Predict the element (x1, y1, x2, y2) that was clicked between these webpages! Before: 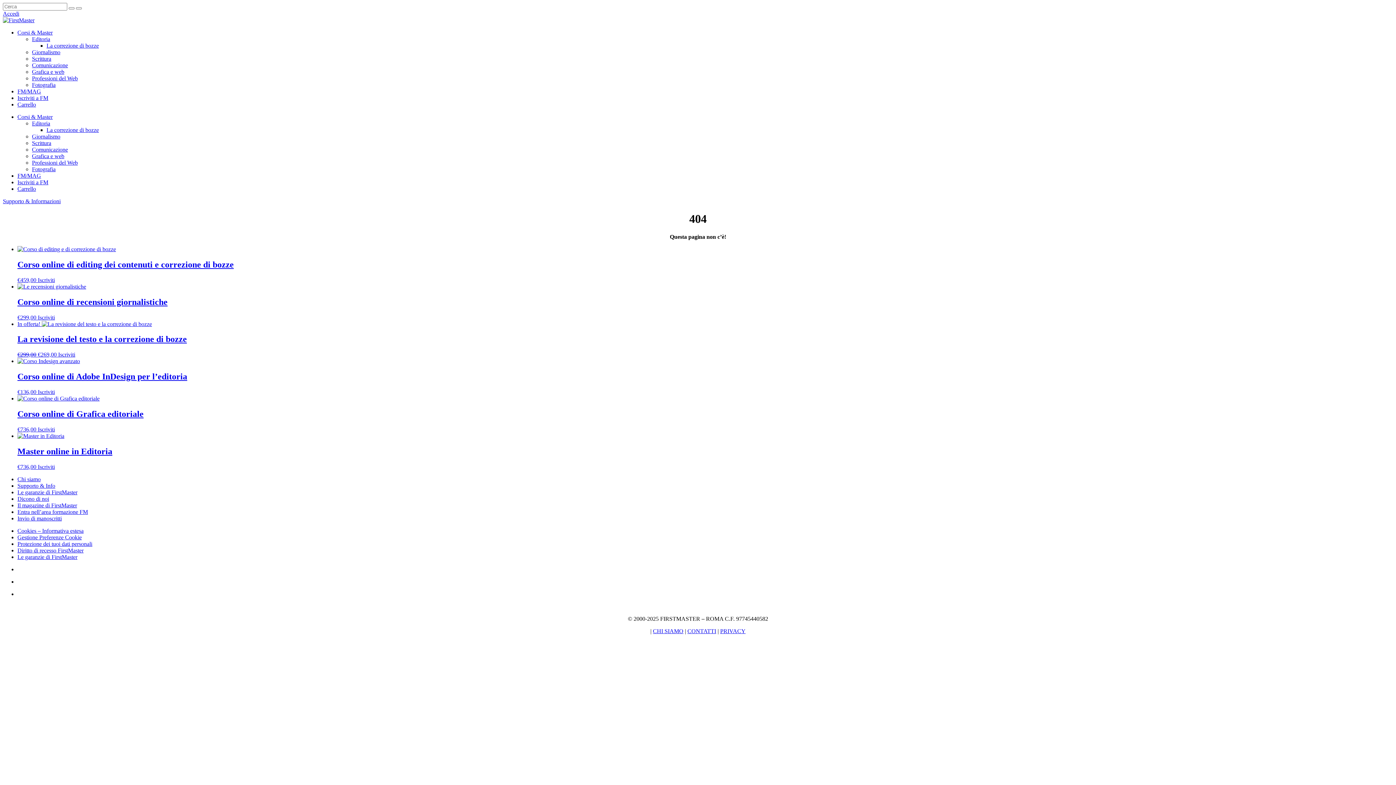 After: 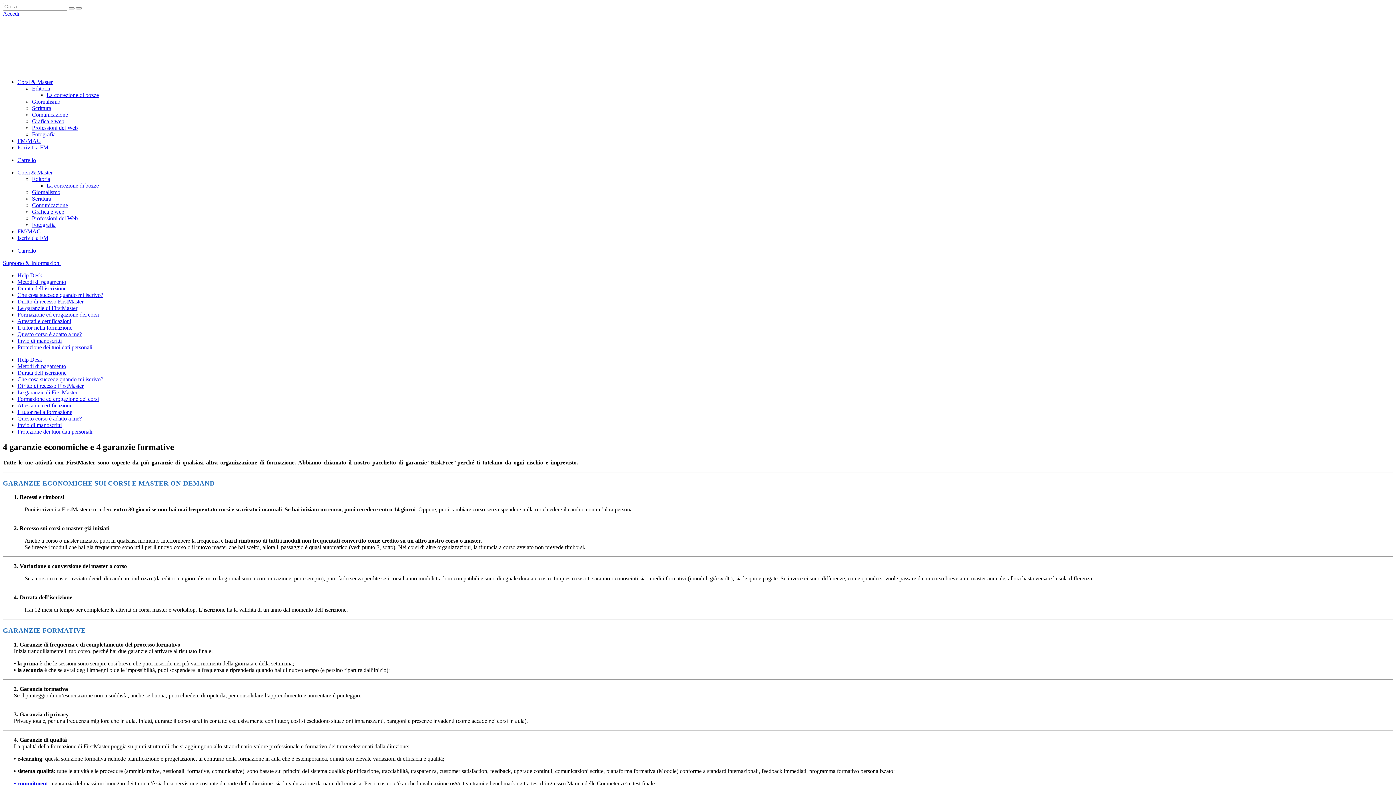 Action: label: Le garanzie di FirstMaster bbox: (17, 554, 77, 560)